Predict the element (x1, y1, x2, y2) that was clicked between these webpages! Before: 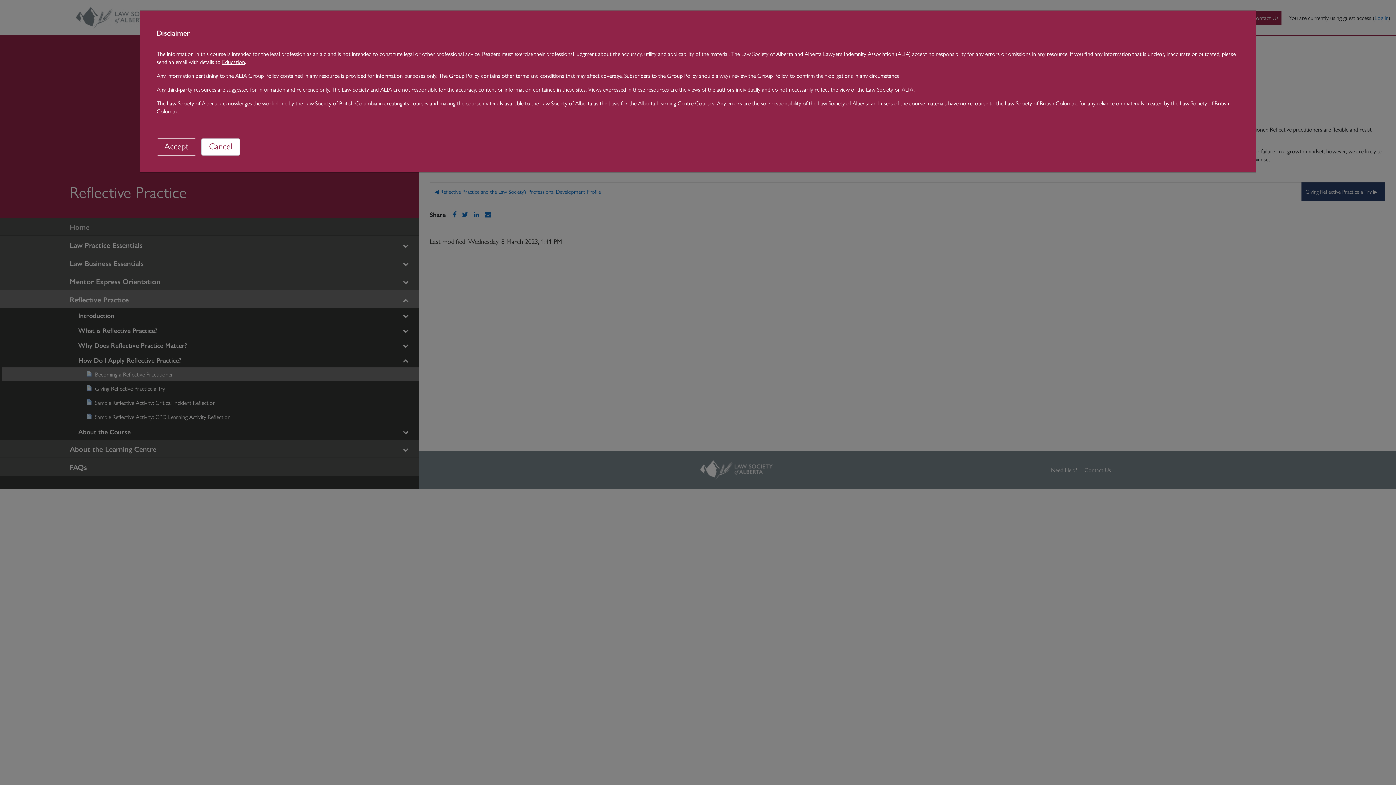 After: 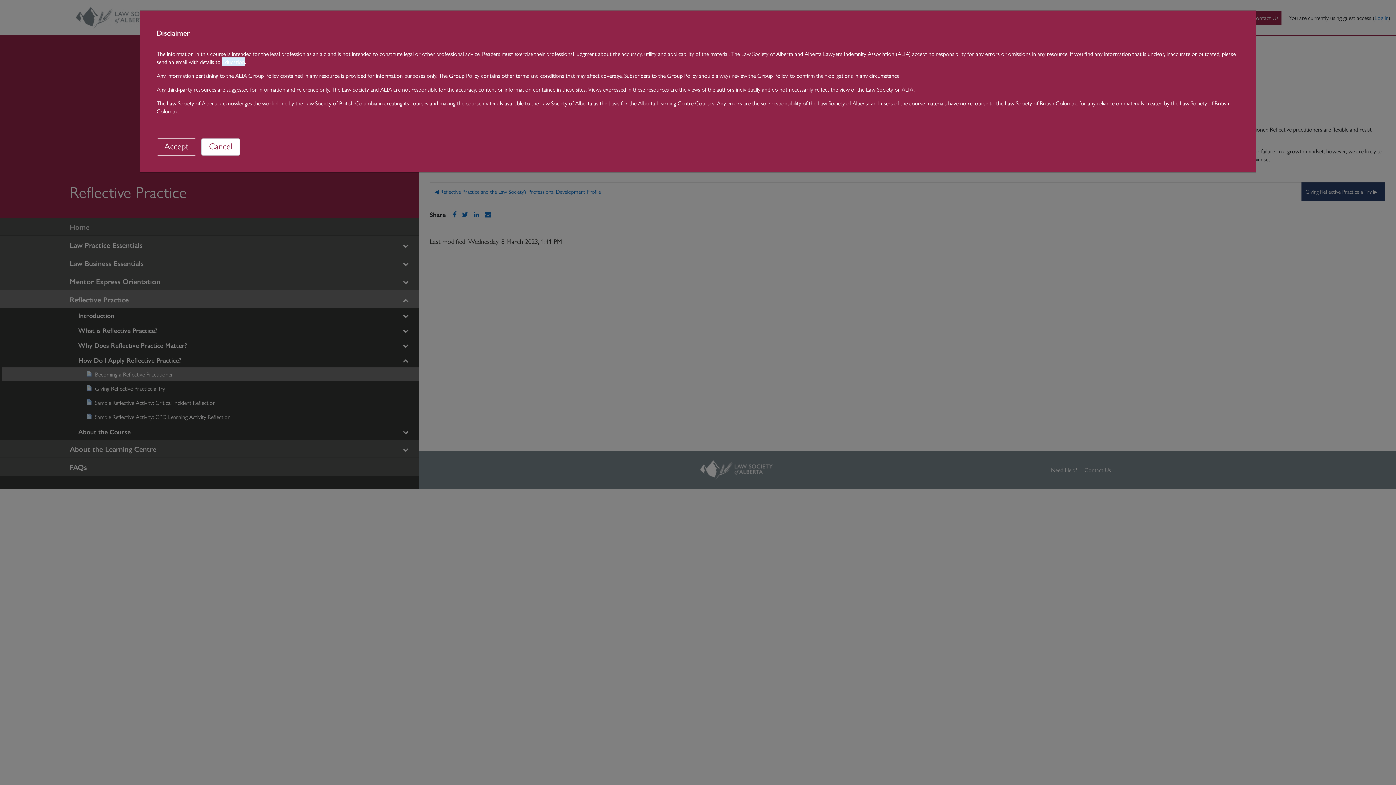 Action: label: Education bbox: (222, 57, 245, 65)